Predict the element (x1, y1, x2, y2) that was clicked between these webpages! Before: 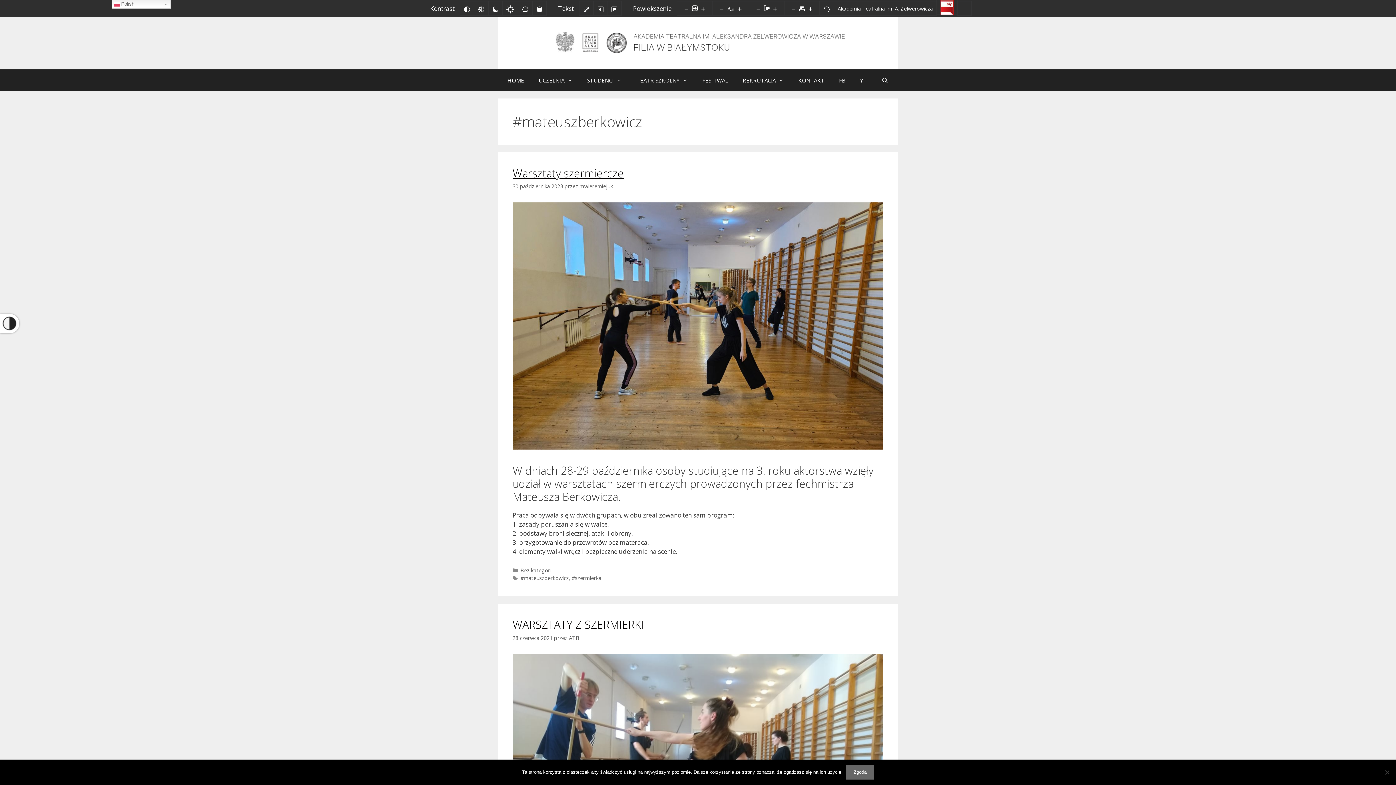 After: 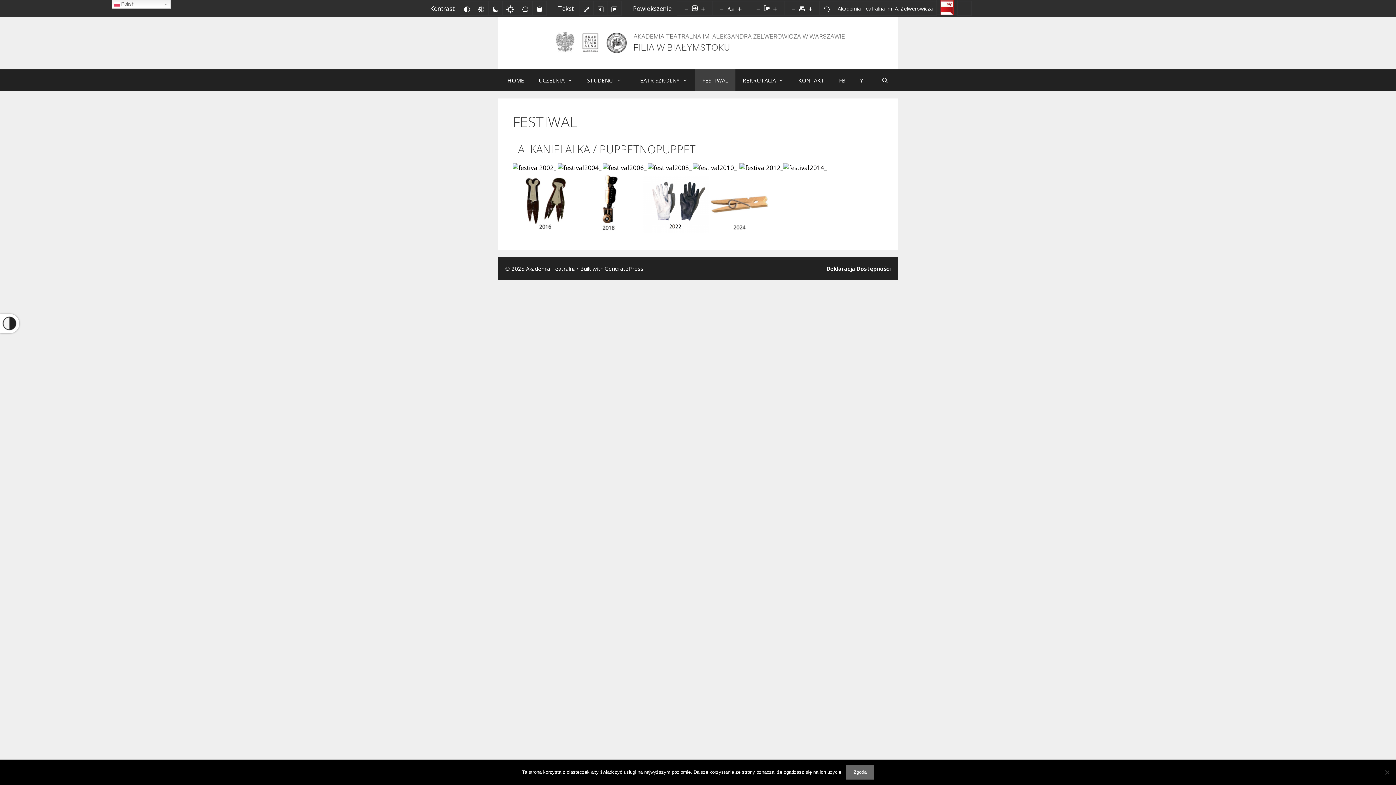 Action: label: FESTIWAL bbox: (695, 69, 735, 91)